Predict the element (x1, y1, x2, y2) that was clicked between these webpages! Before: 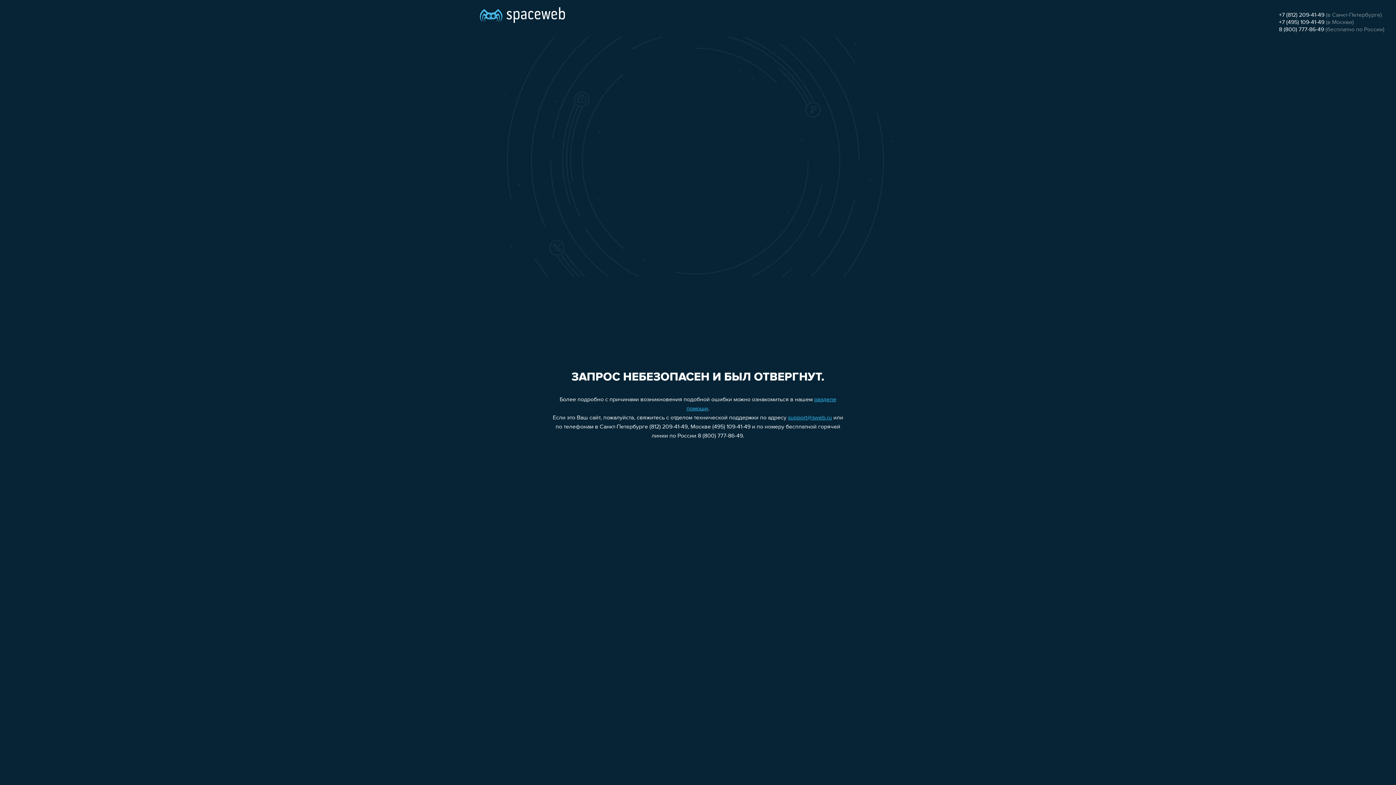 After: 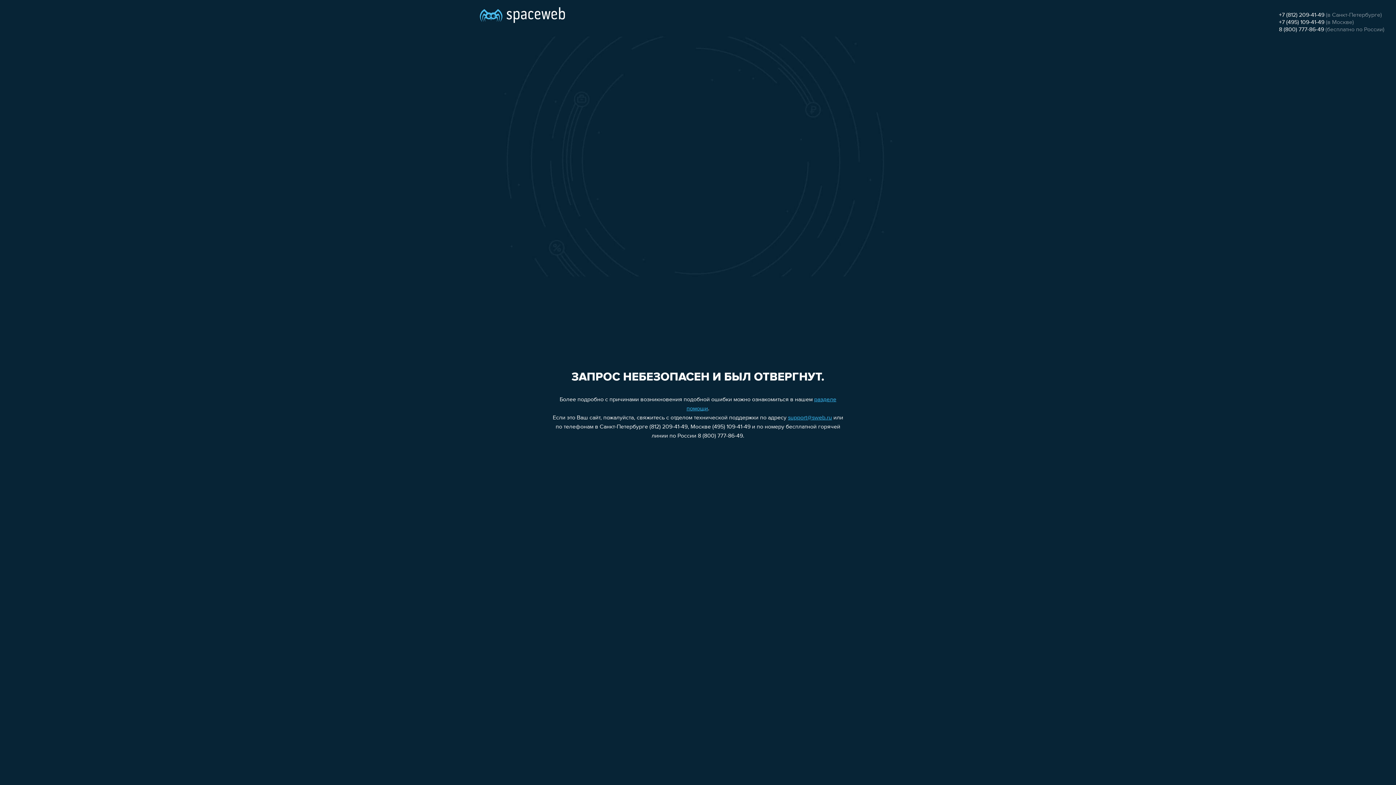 Action: bbox: (1279, 26, 1324, 32) label: 8 (800) 777-86-49